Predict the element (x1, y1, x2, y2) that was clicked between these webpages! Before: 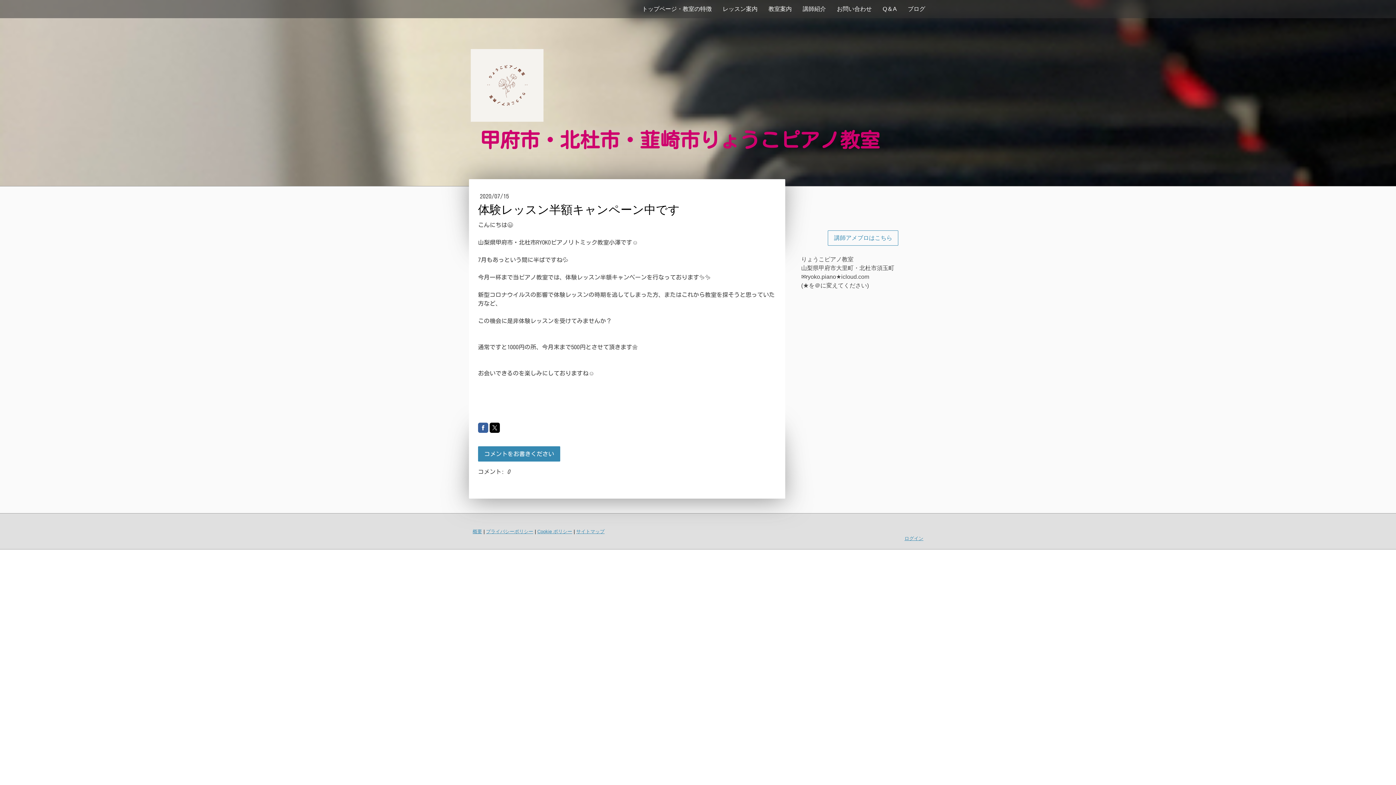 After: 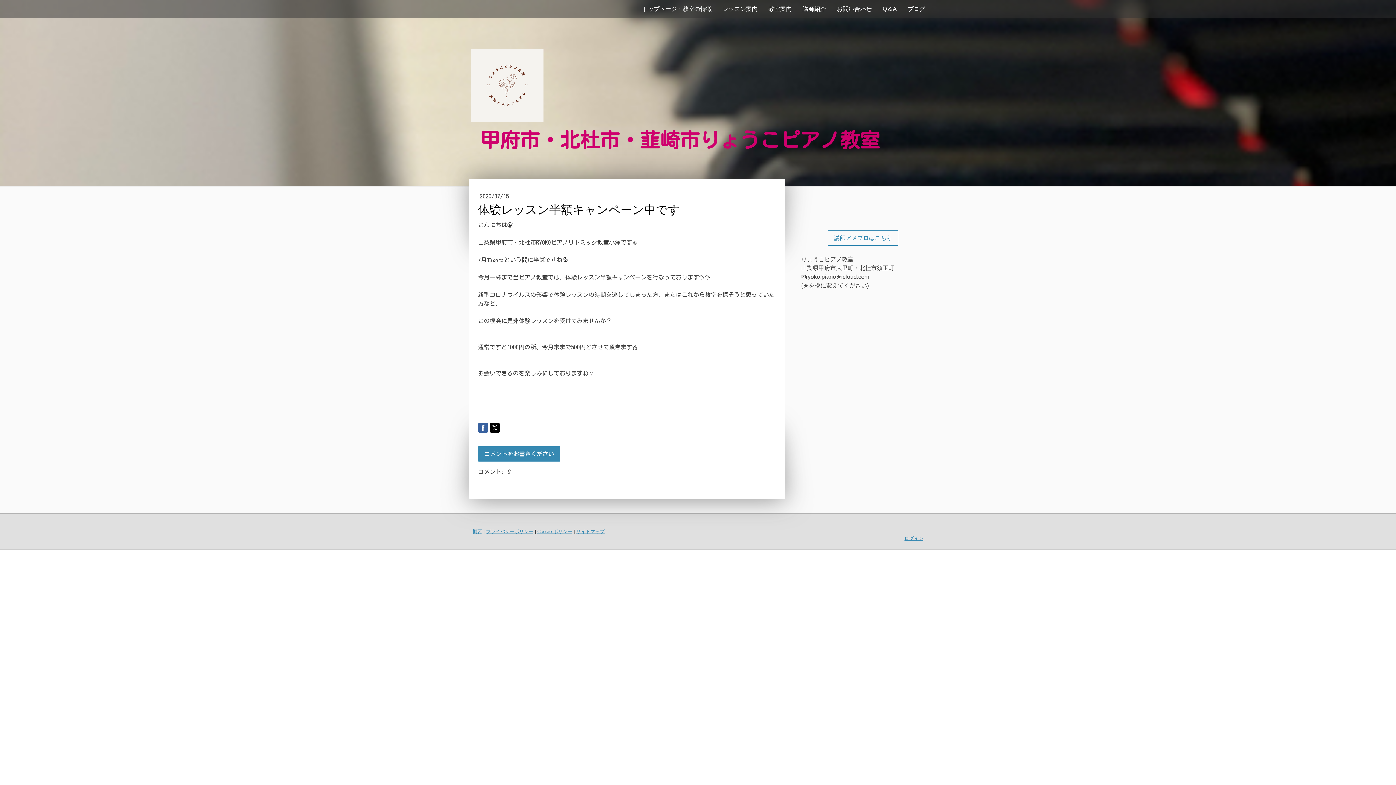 Action: bbox: (478, 422, 488, 433)